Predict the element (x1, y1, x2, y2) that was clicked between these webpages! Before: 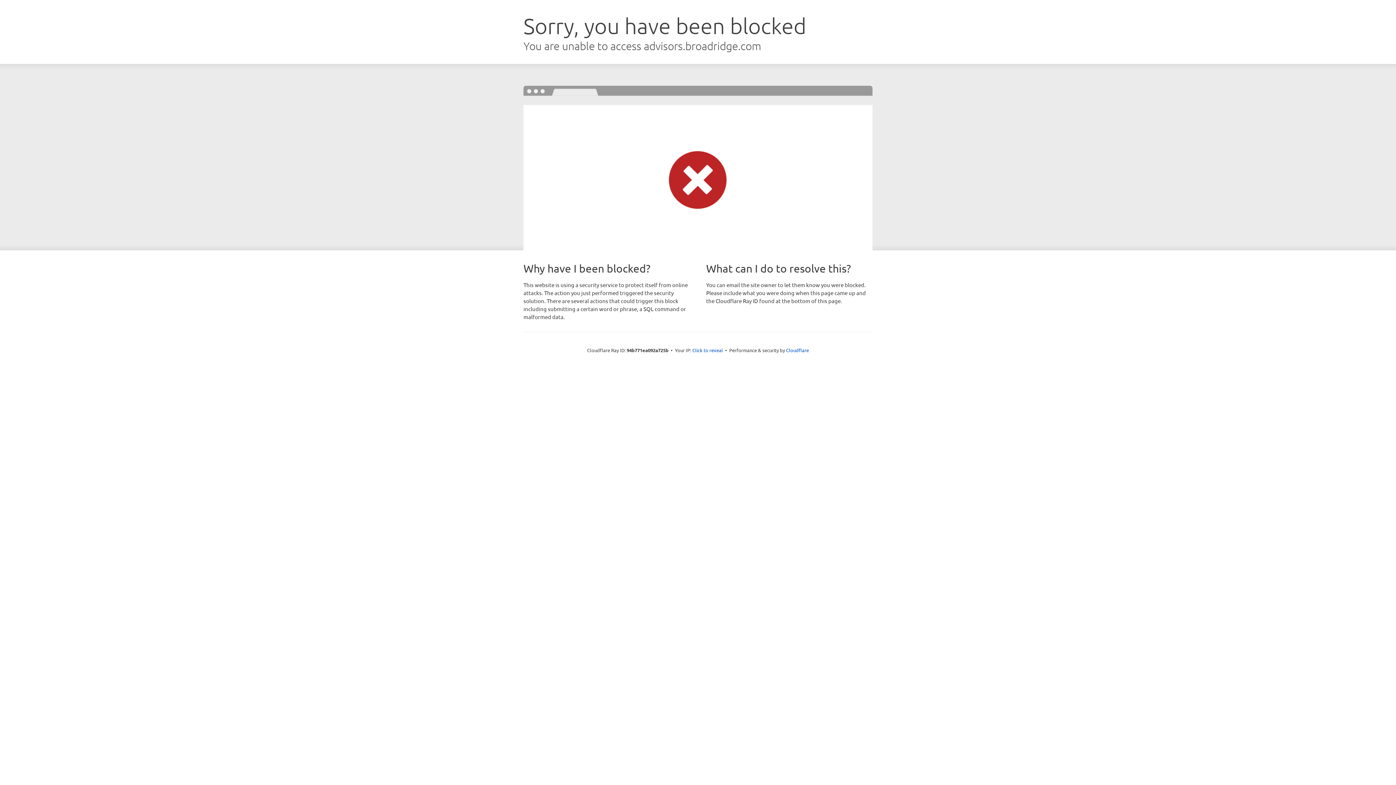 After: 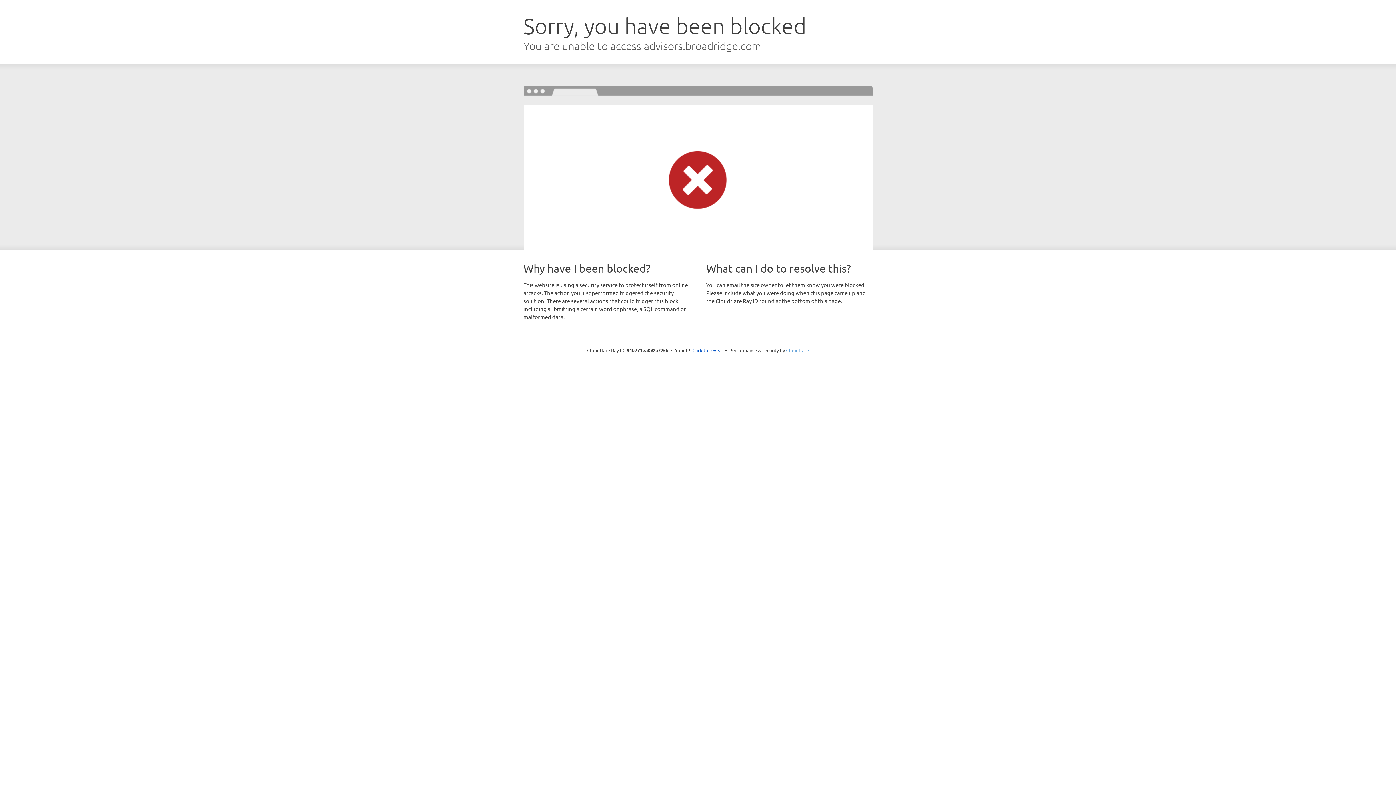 Action: bbox: (786, 347, 809, 353) label: Cloudflare